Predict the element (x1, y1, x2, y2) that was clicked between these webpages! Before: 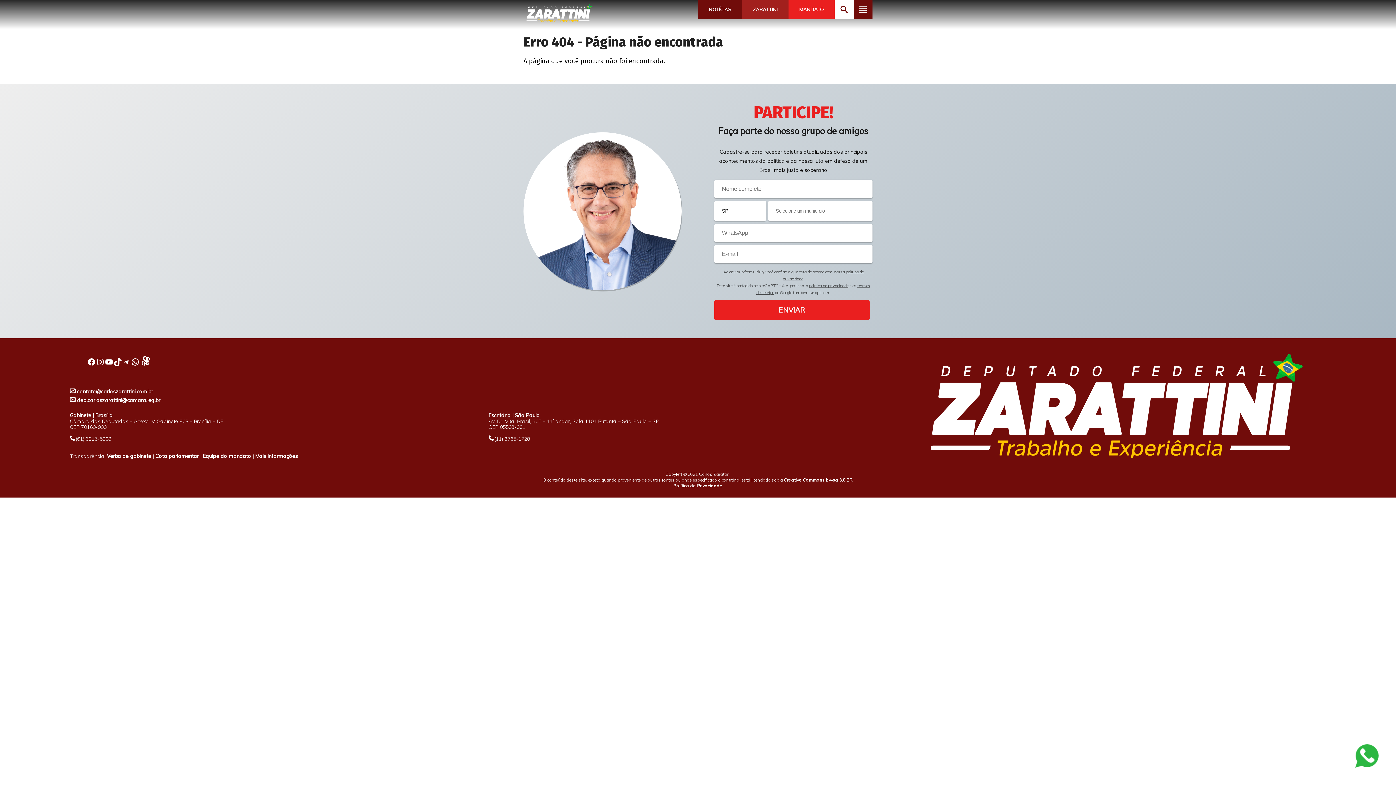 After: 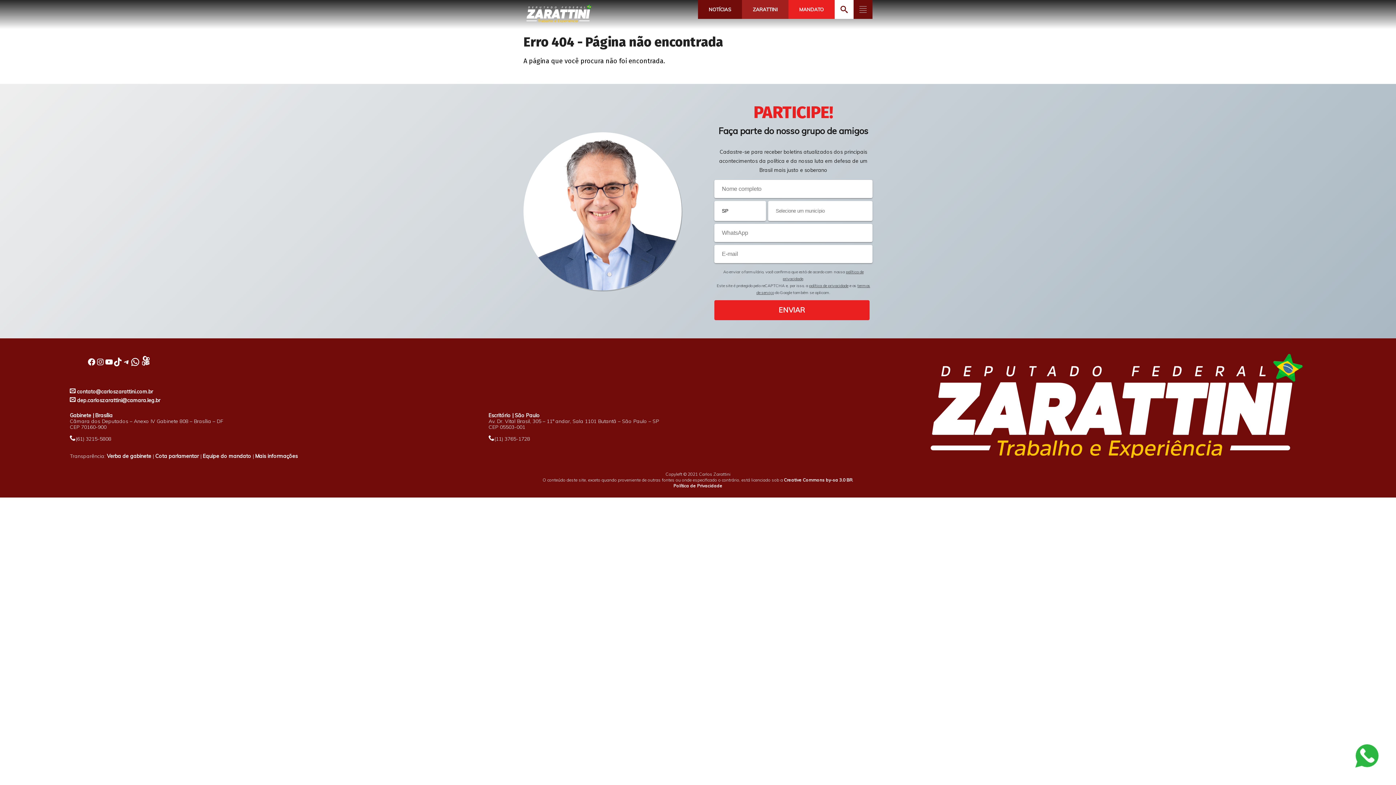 Action: label: WhatsApp bbox: (130, 357, 139, 366)